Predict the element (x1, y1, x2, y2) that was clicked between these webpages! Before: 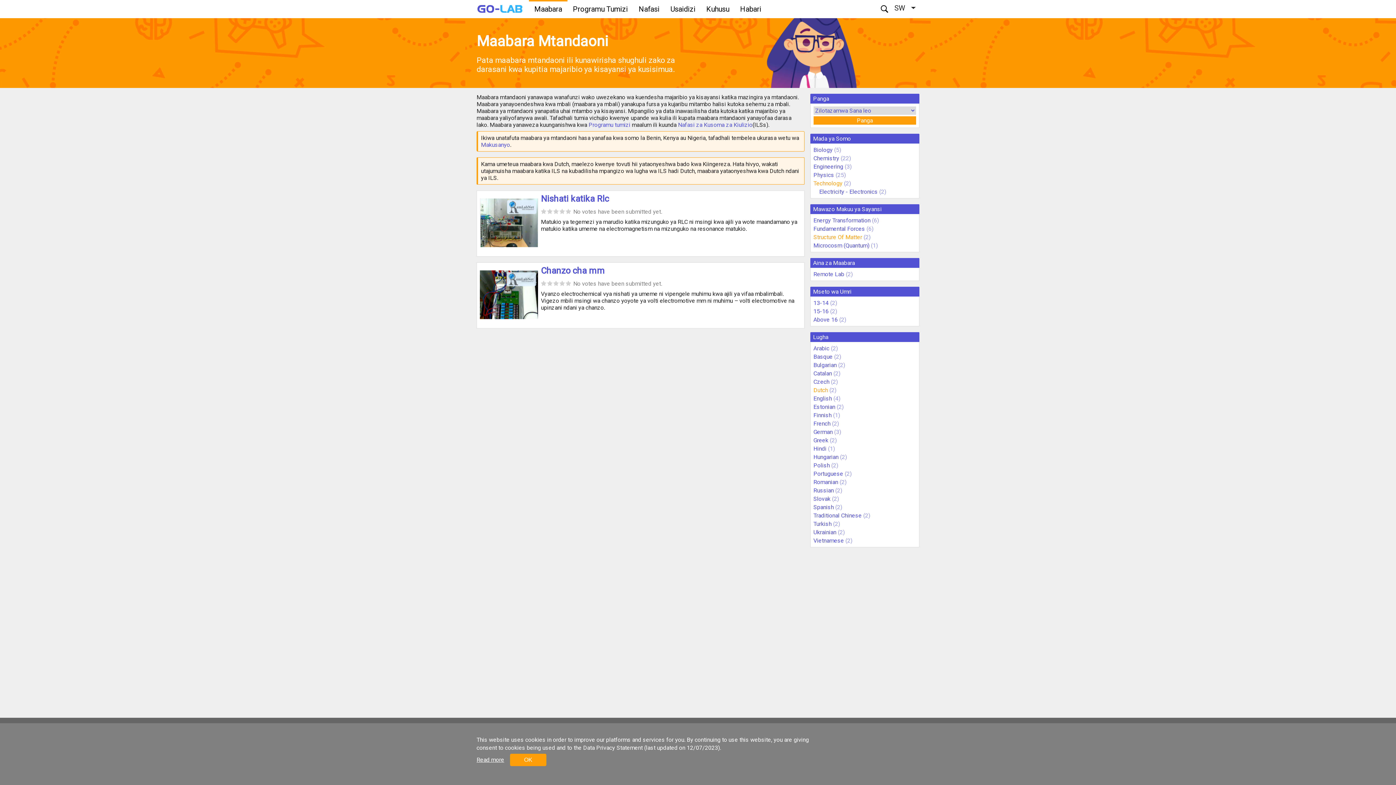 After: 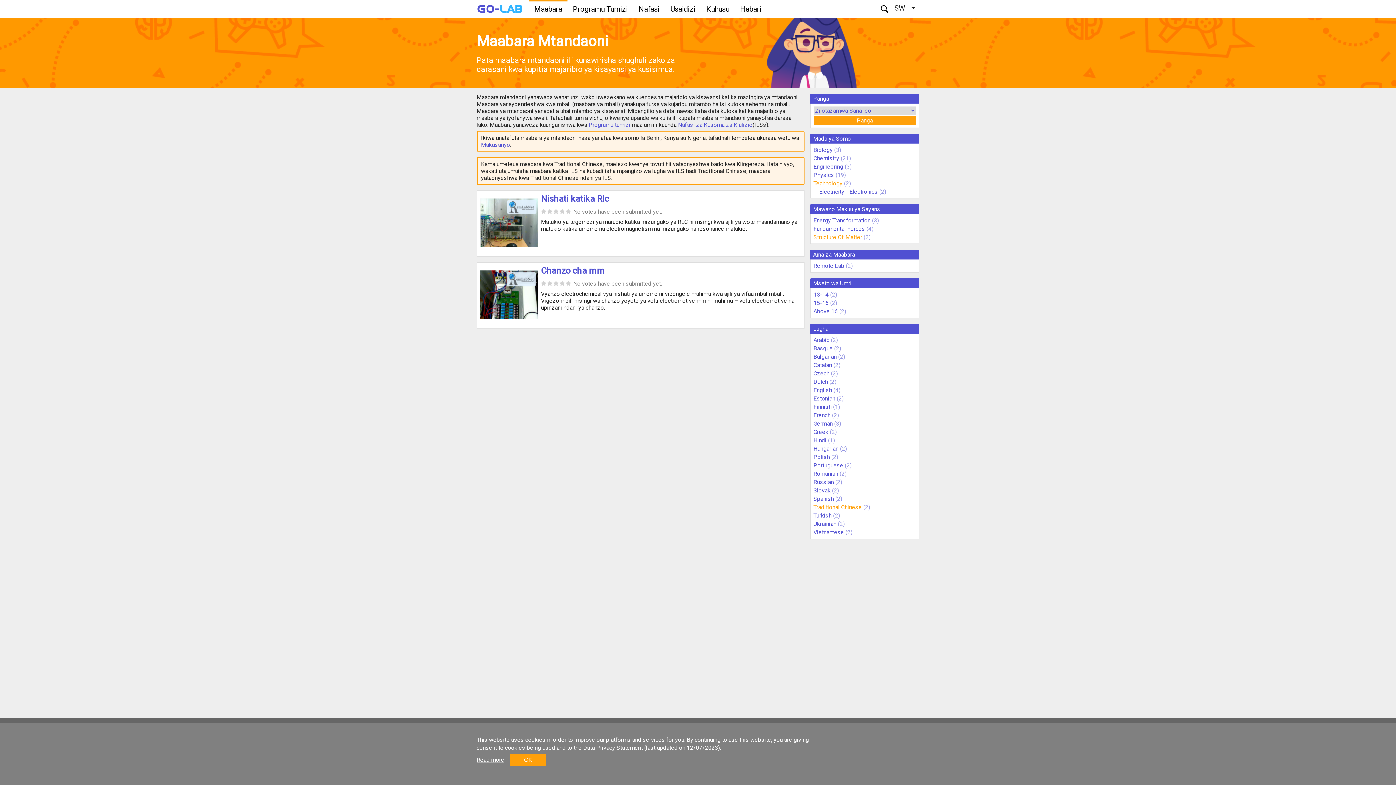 Action: bbox: (813, 512, 862, 519) label: Traditional Chinese